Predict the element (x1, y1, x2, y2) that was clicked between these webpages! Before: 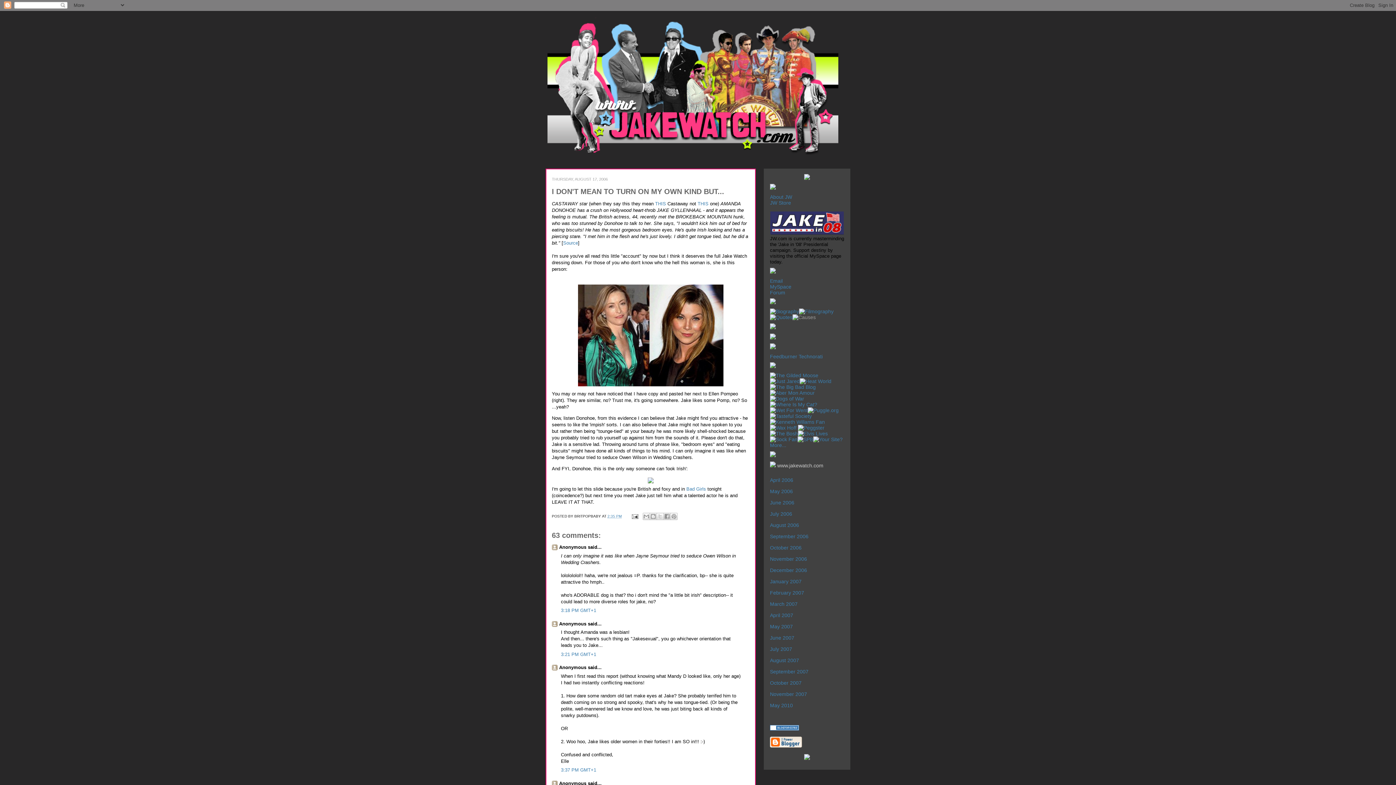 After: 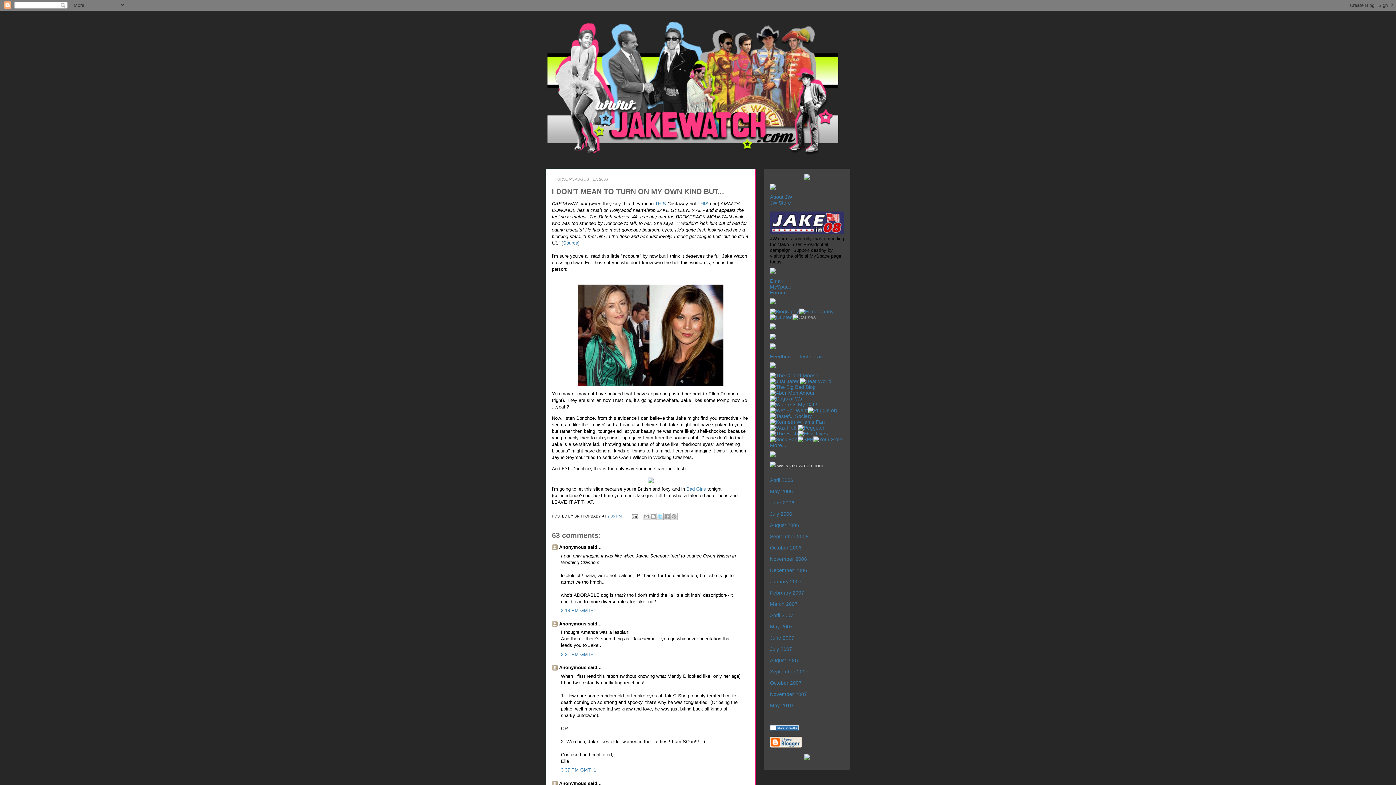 Action: bbox: (656, 513, 664, 520) label: SHARE TO X